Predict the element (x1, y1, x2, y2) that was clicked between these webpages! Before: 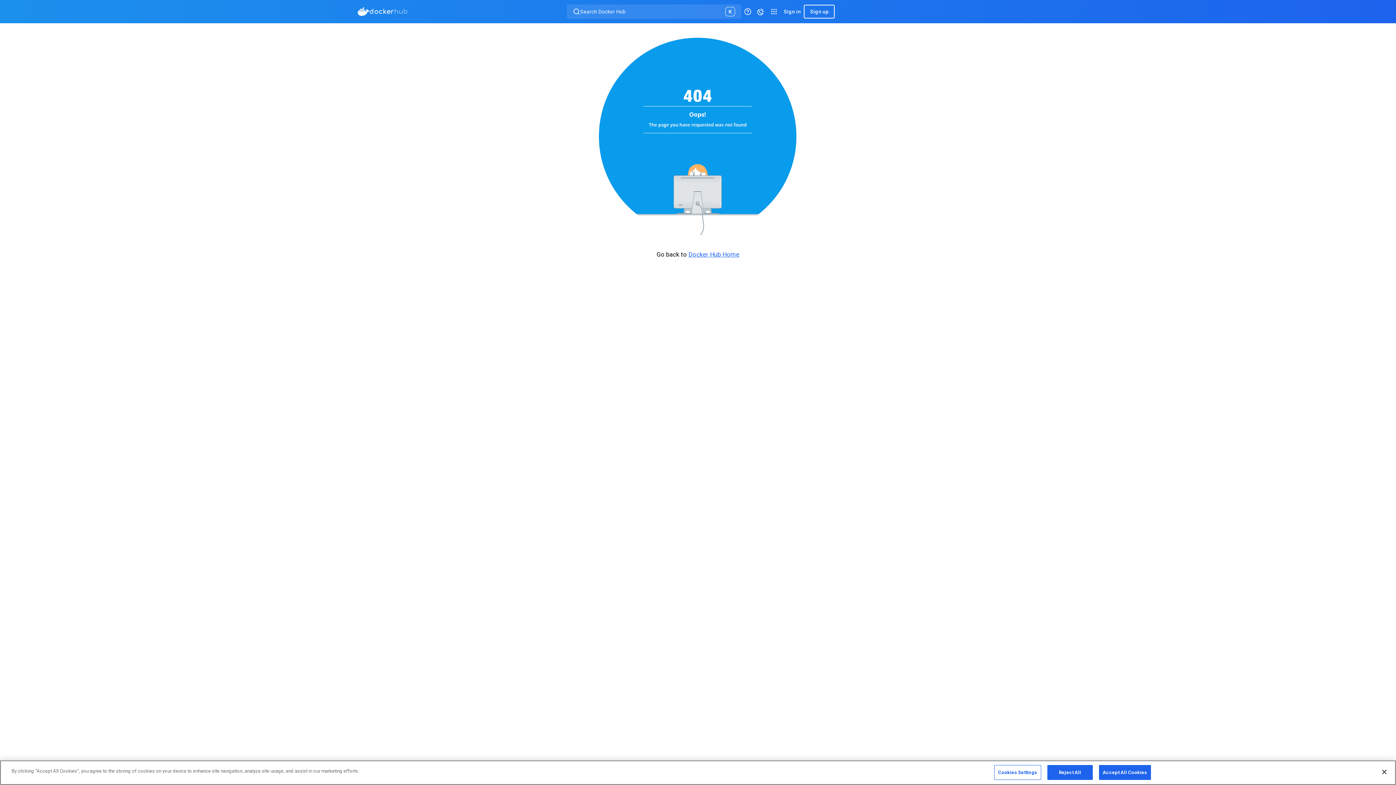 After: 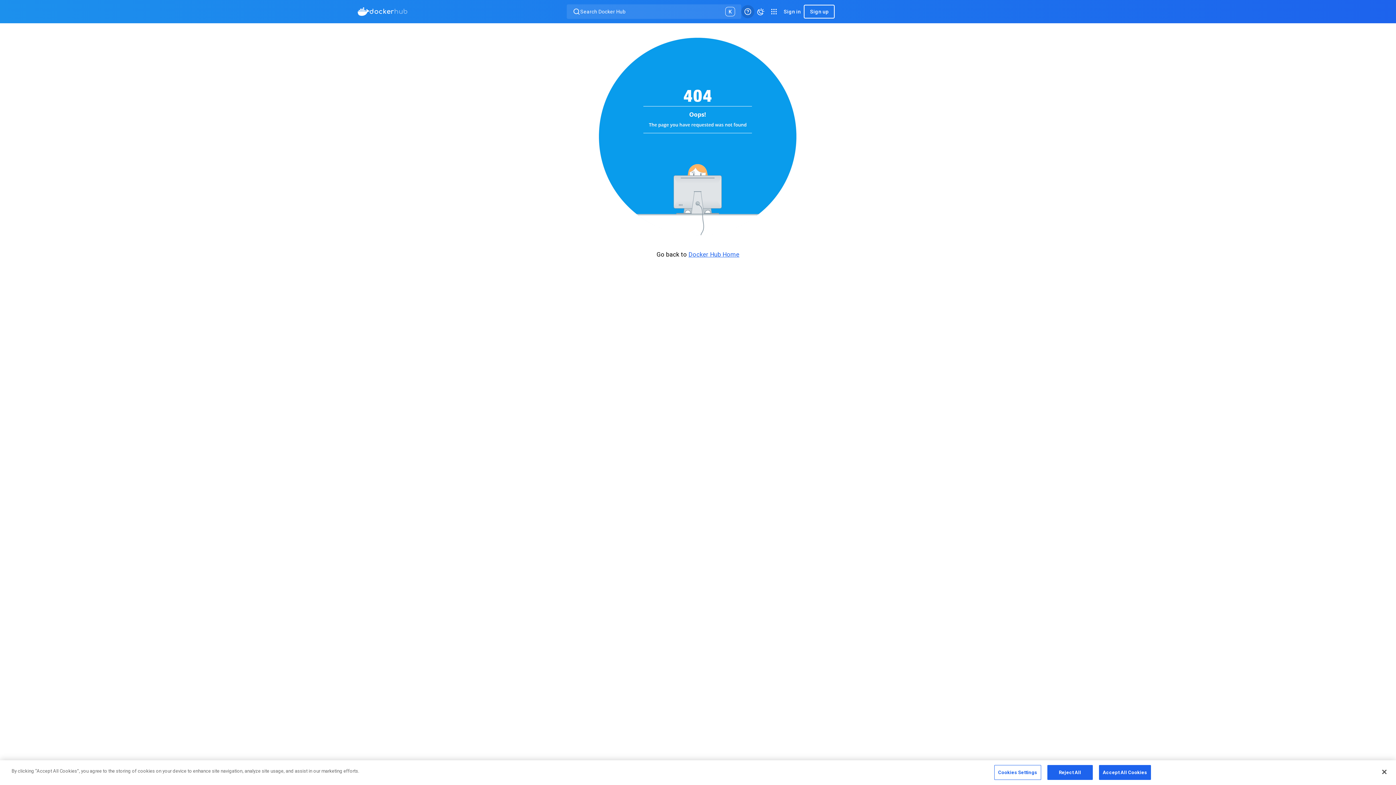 Action: label: Help bbox: (741, 5, 754, 18)